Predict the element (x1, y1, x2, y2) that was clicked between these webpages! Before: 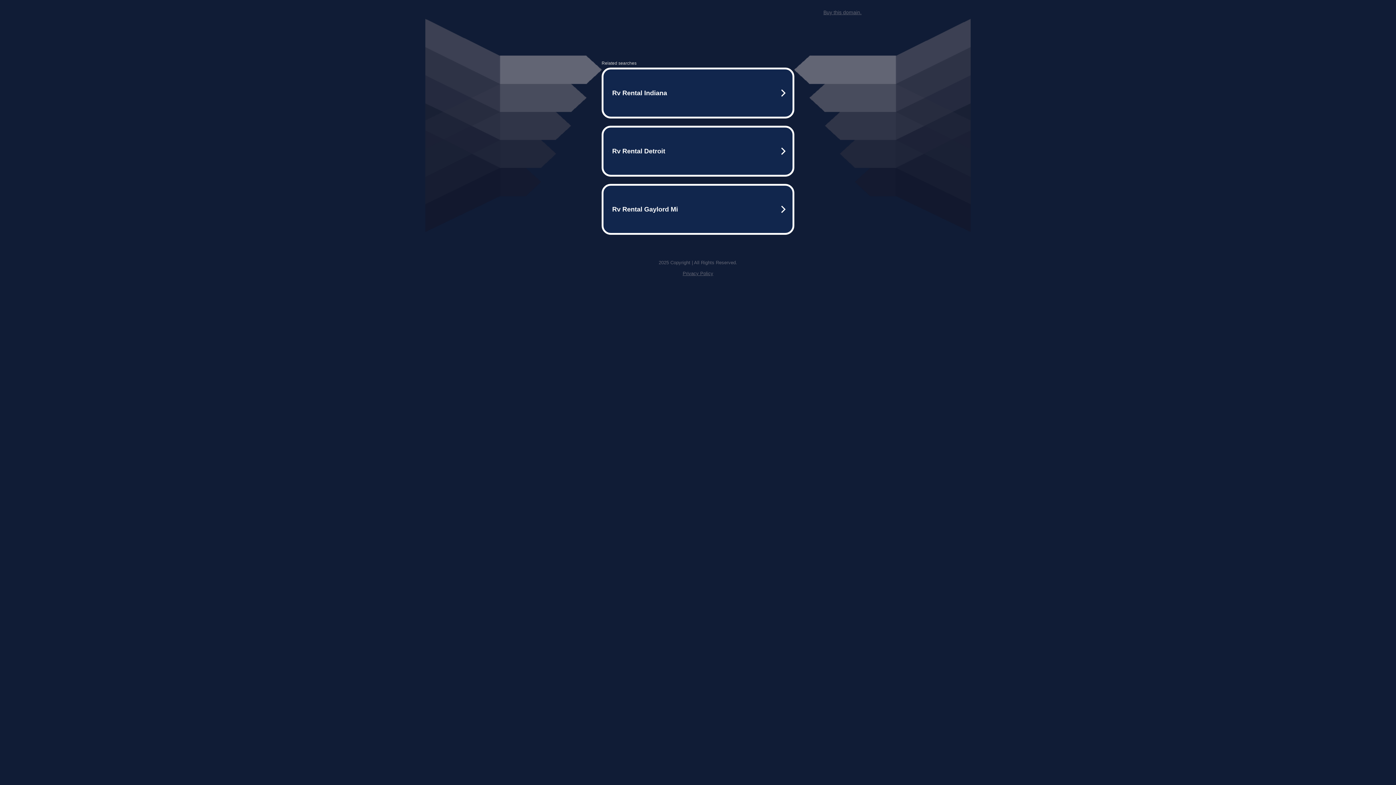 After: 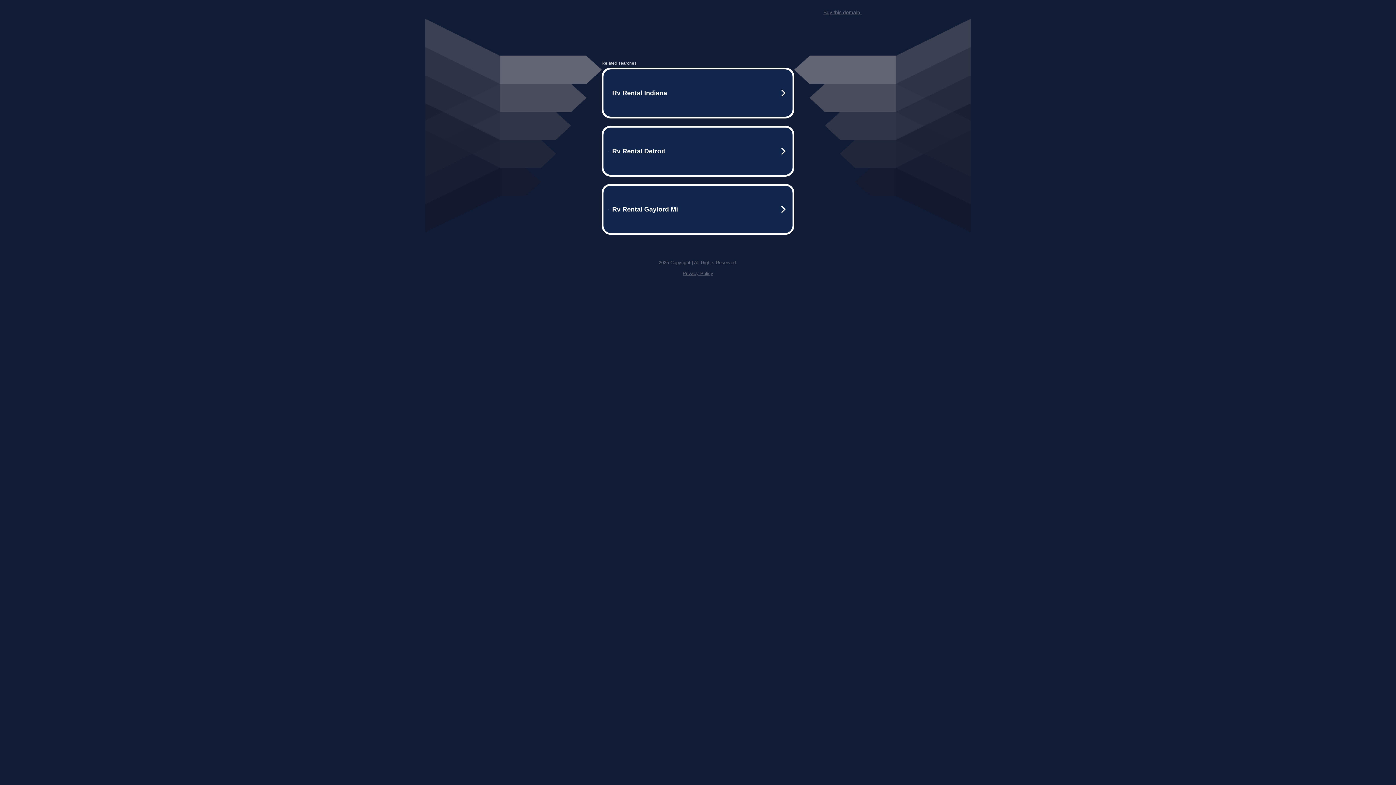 Action: label: Privacy Policy bbox: (682, 270, 713, 276)